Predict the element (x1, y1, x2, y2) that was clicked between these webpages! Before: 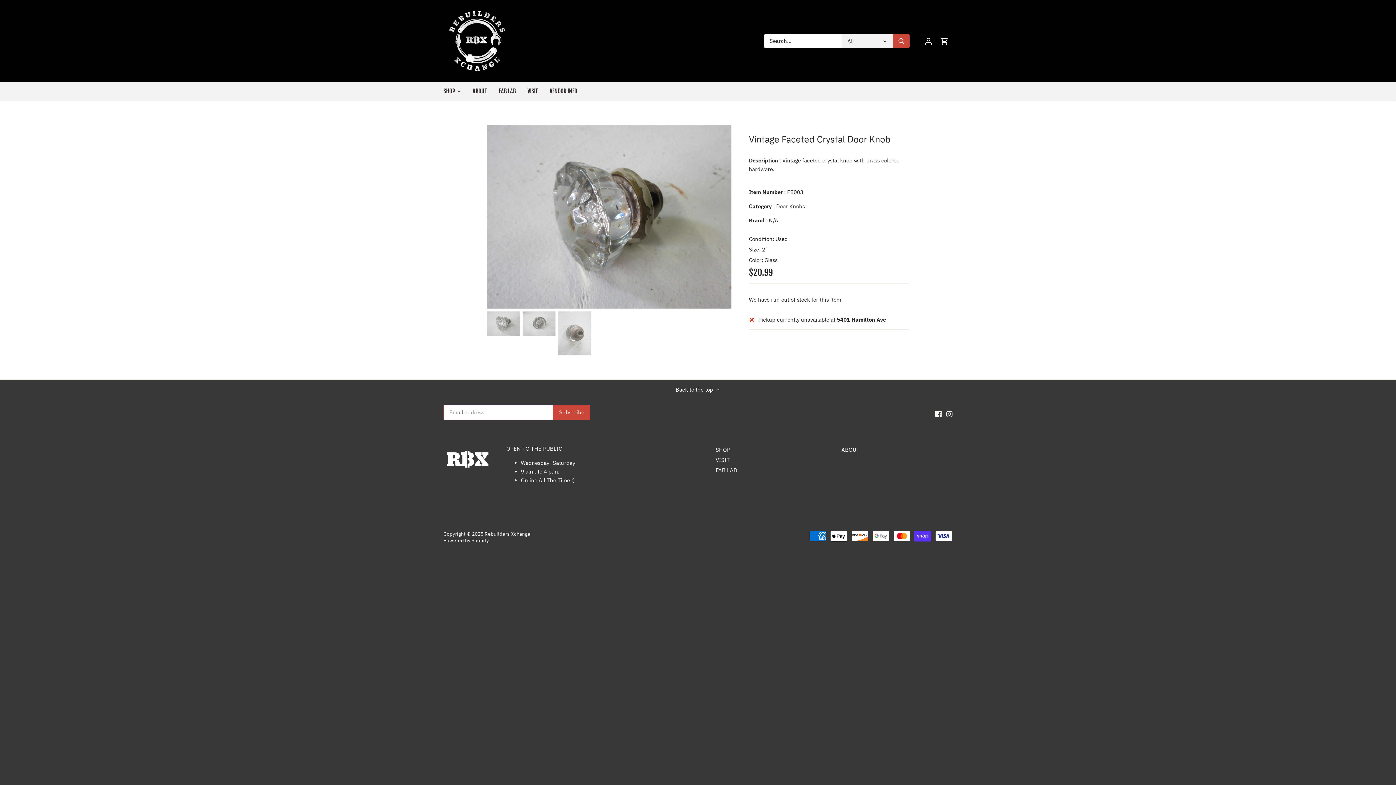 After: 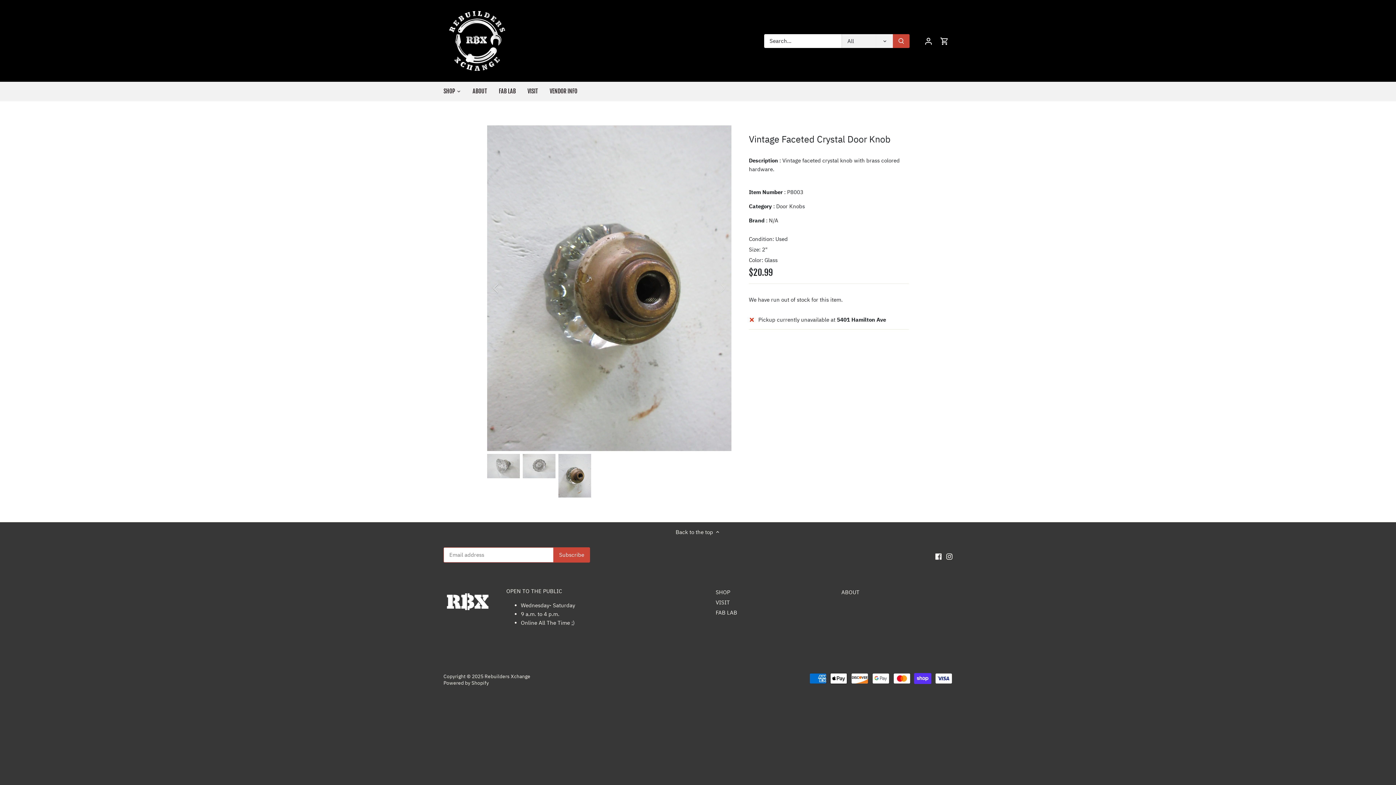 Action: bbox: (558, 311, 591, 355) label: Select thumbnail